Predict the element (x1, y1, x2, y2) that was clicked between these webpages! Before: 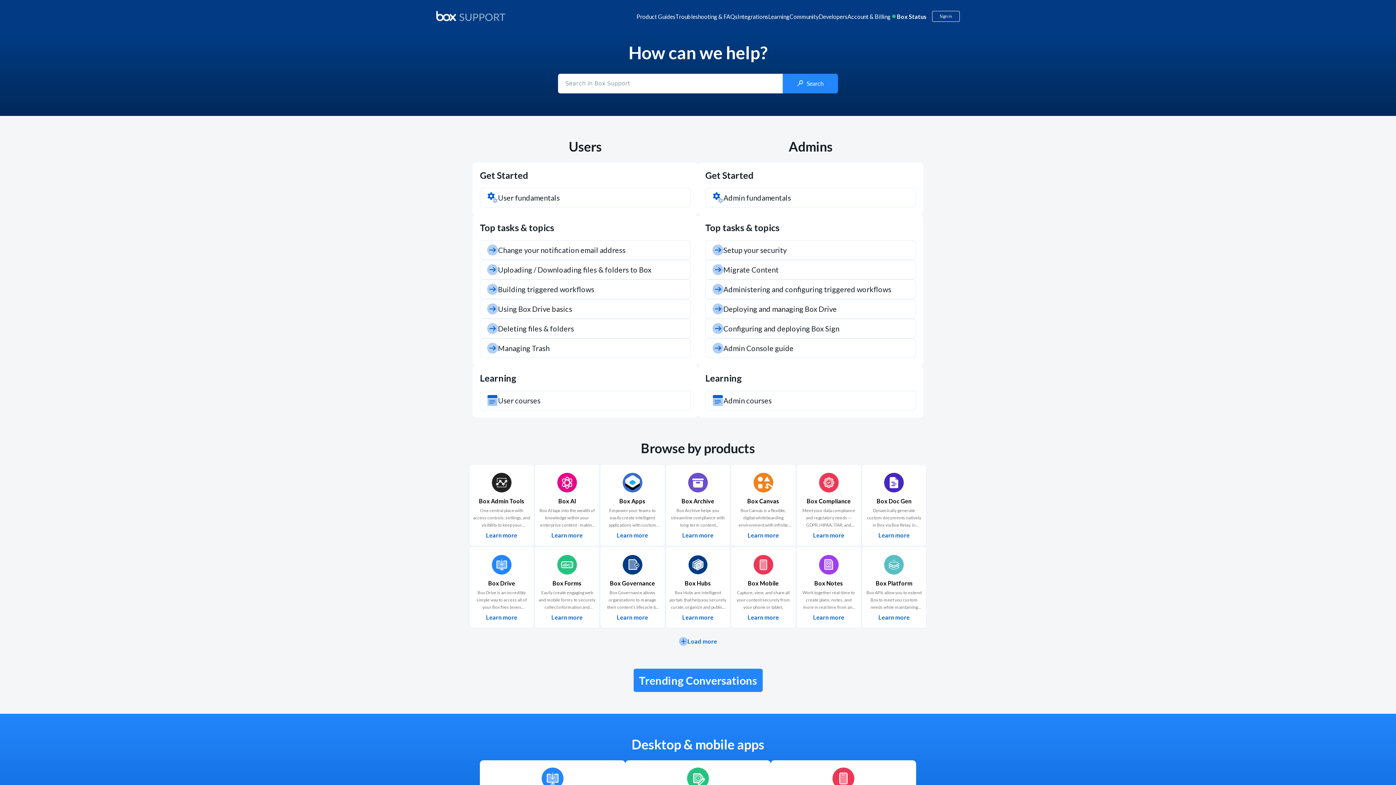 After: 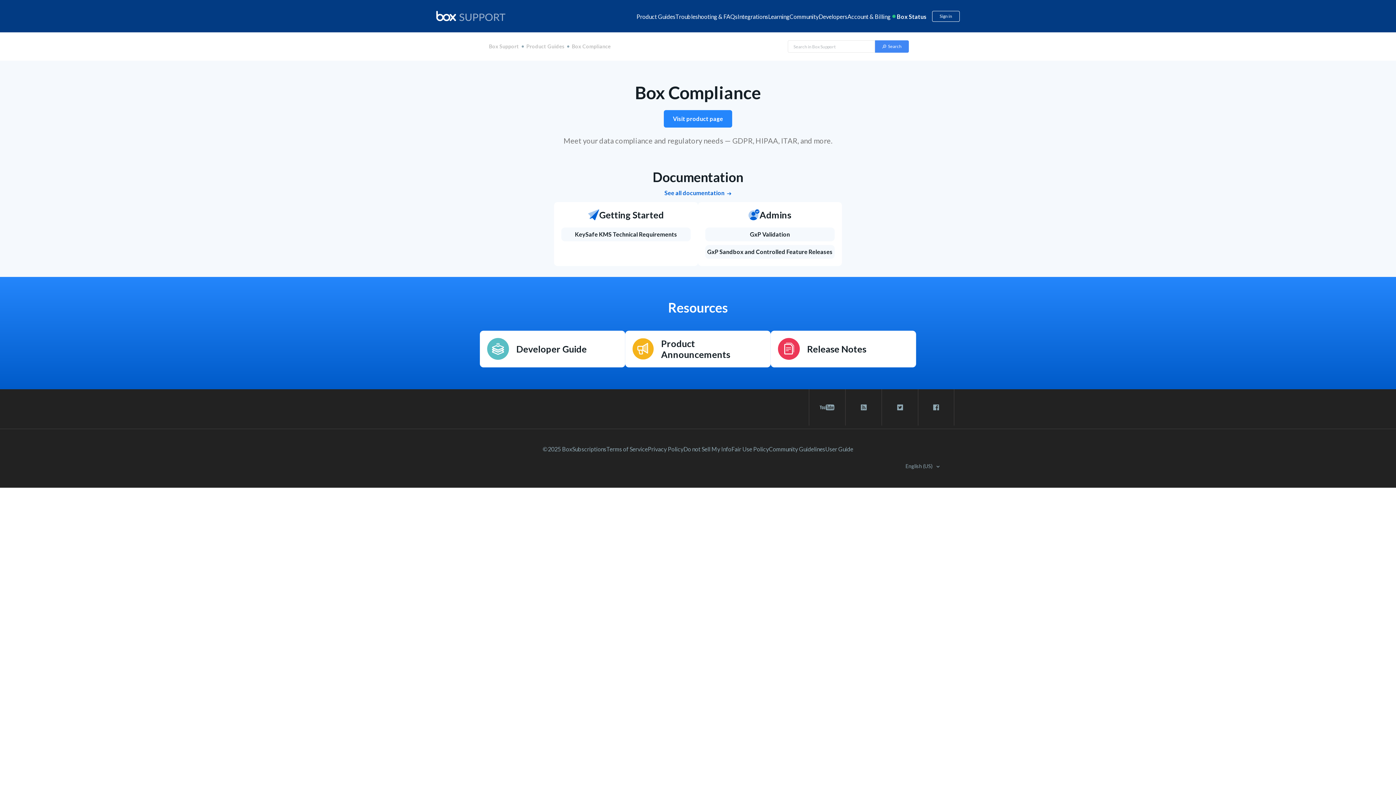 Action: label: Learn more
about Box Compliance bbox: (813, 532, 844, 538)